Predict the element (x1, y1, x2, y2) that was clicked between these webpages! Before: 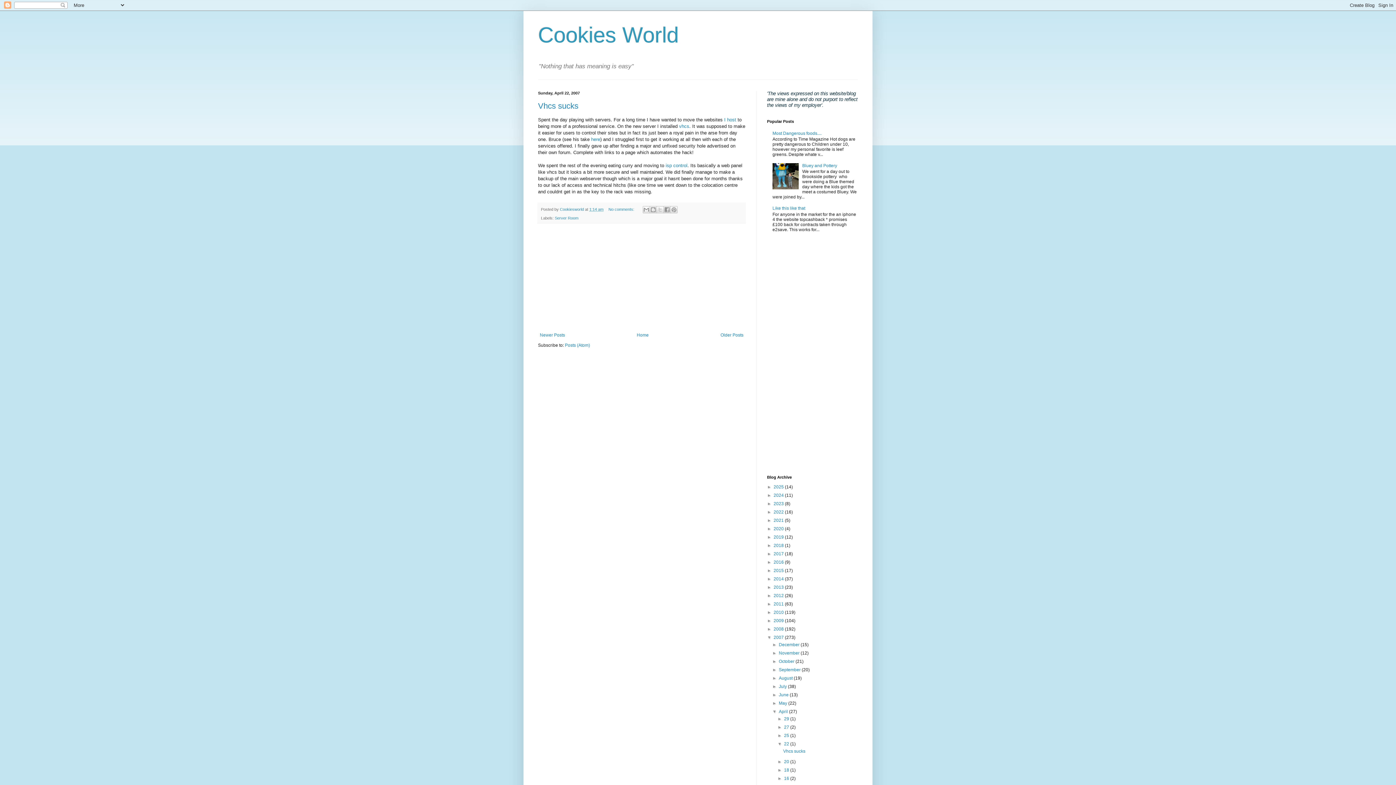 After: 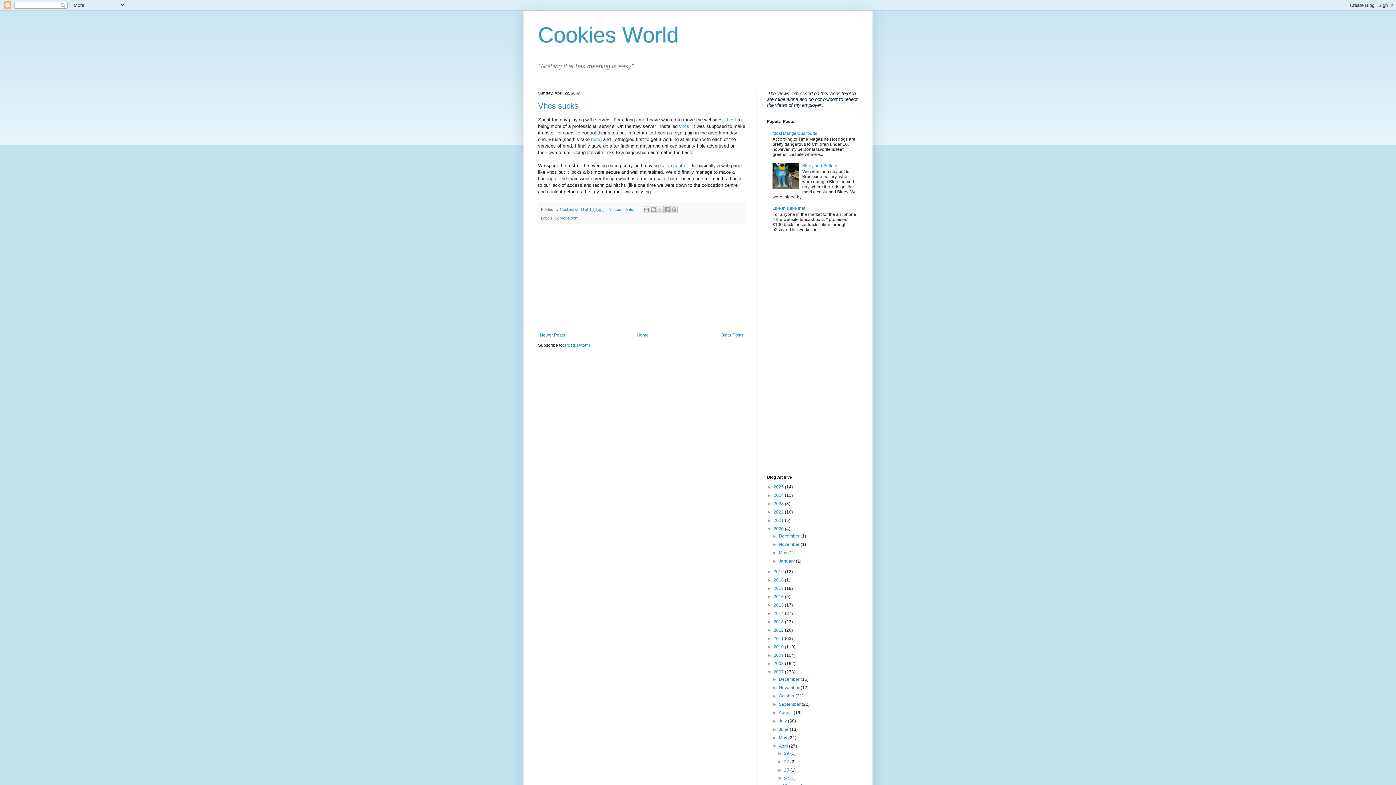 Action: bbox: (767, 526, 773, 531) label: ►  